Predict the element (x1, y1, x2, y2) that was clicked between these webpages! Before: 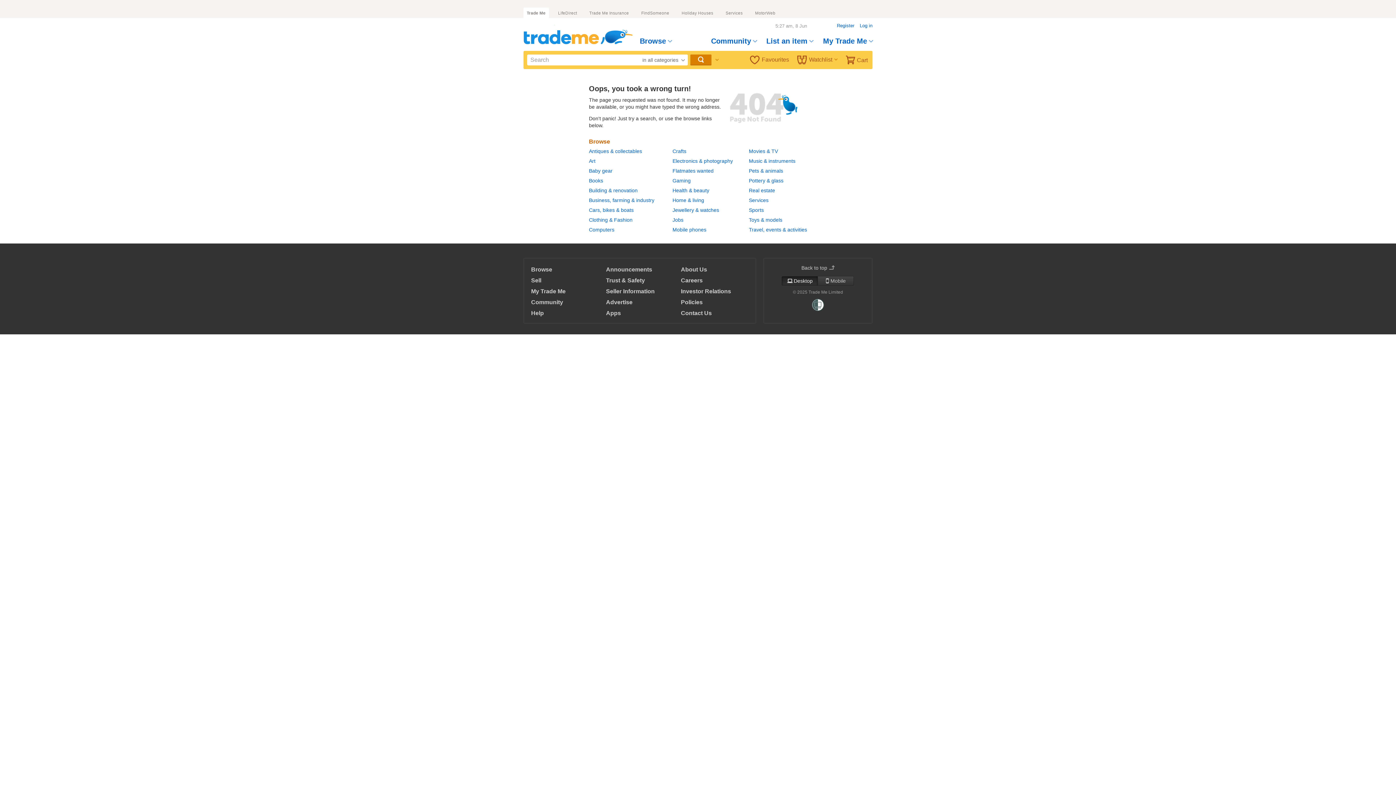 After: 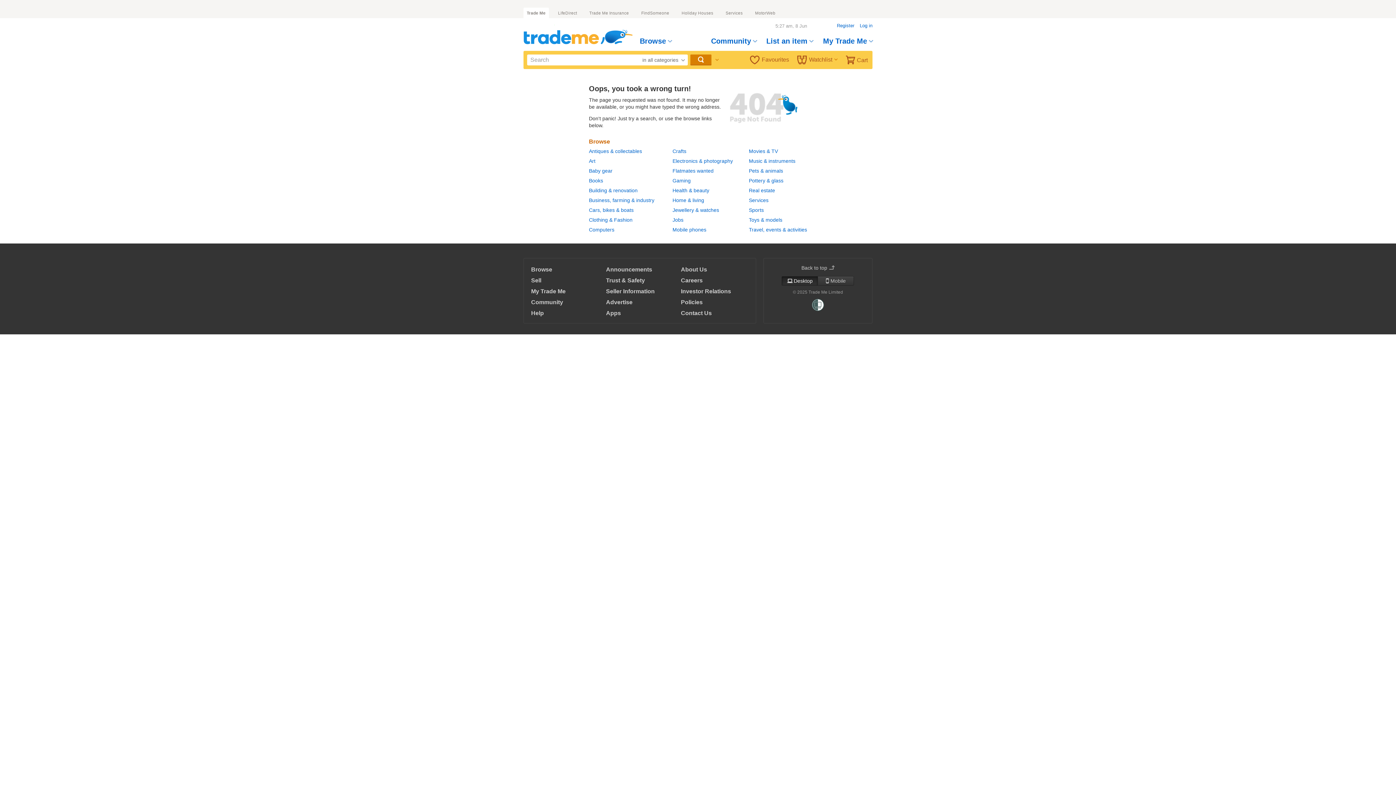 Action: label: Antiques & collectables bbox: (589, 148, 642, 154)